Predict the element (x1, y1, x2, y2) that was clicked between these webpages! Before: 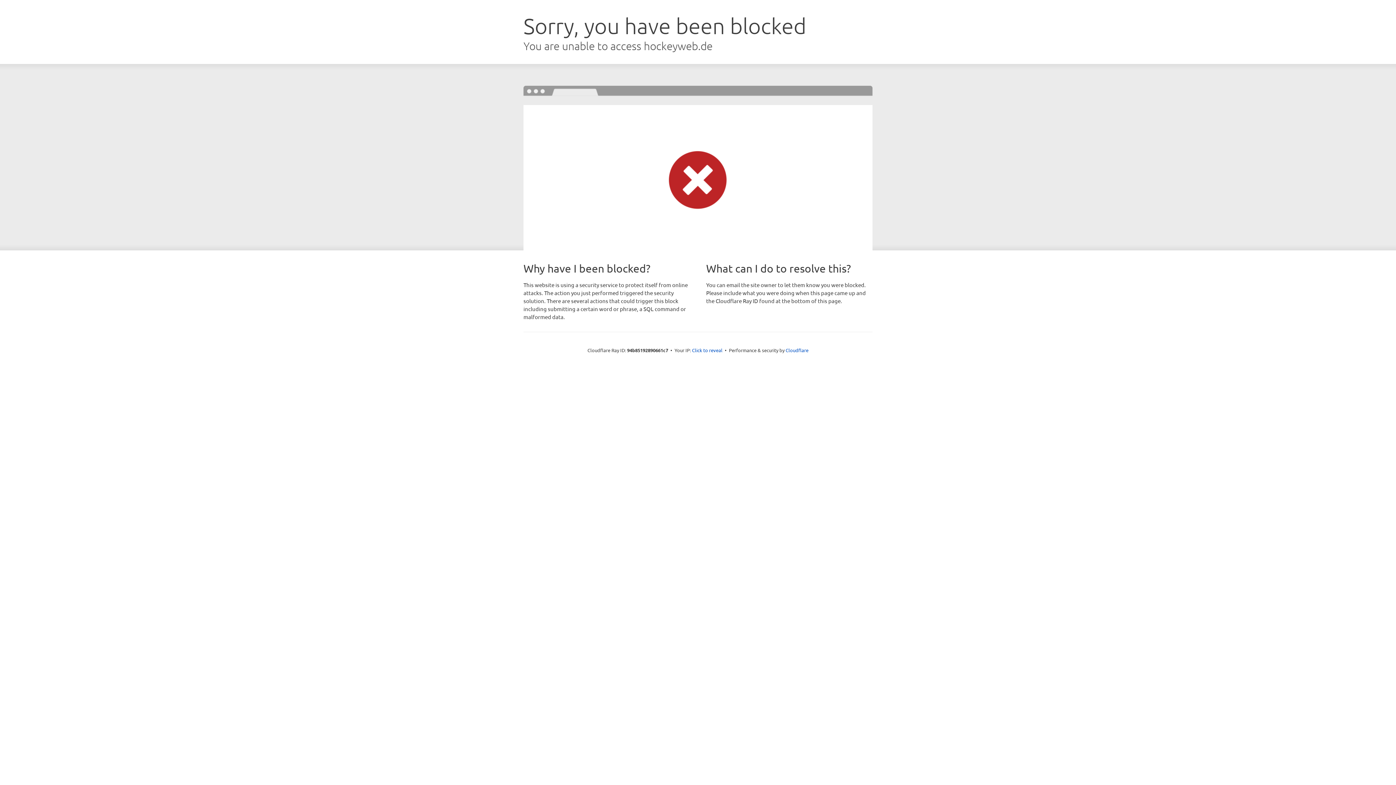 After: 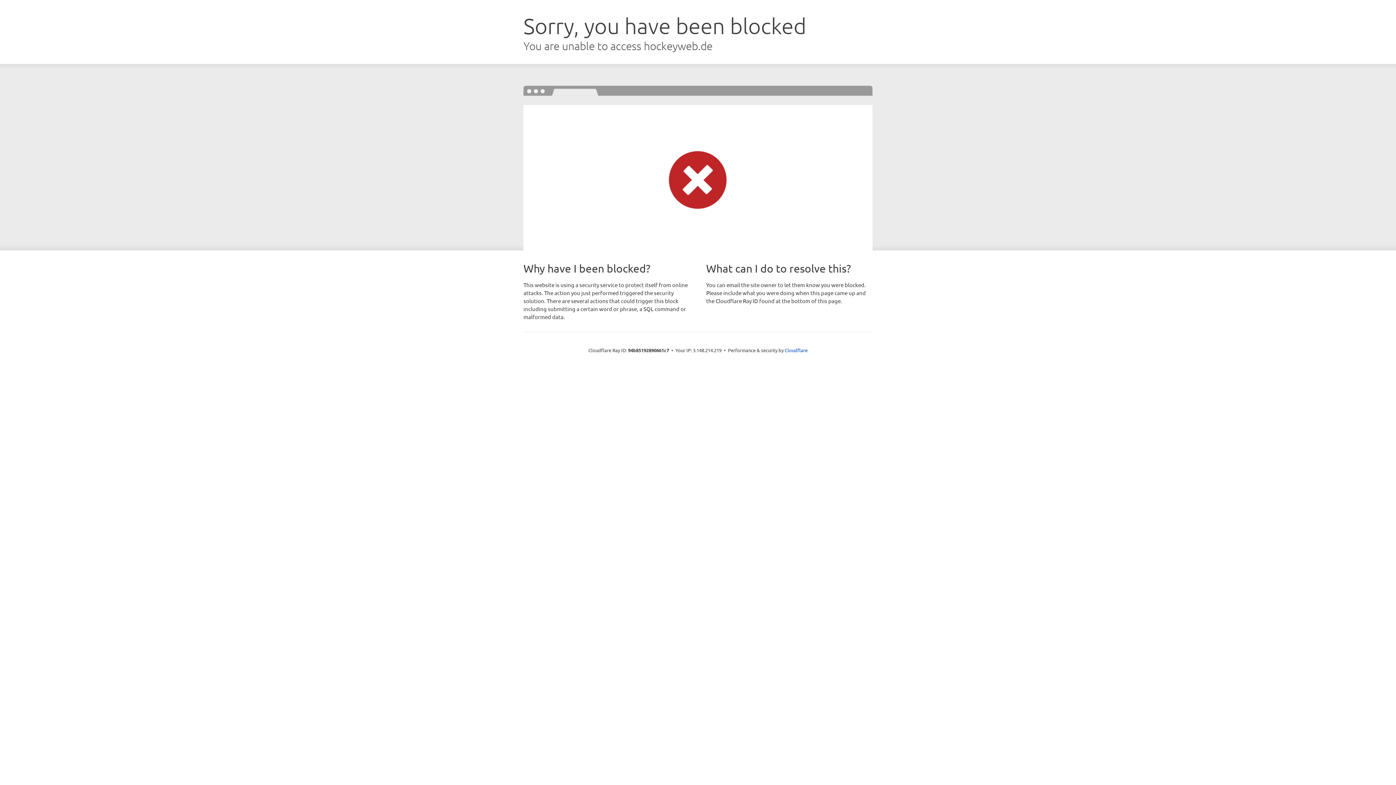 Action: bbox: (692, 346, 722, 353) label: Click to reveal